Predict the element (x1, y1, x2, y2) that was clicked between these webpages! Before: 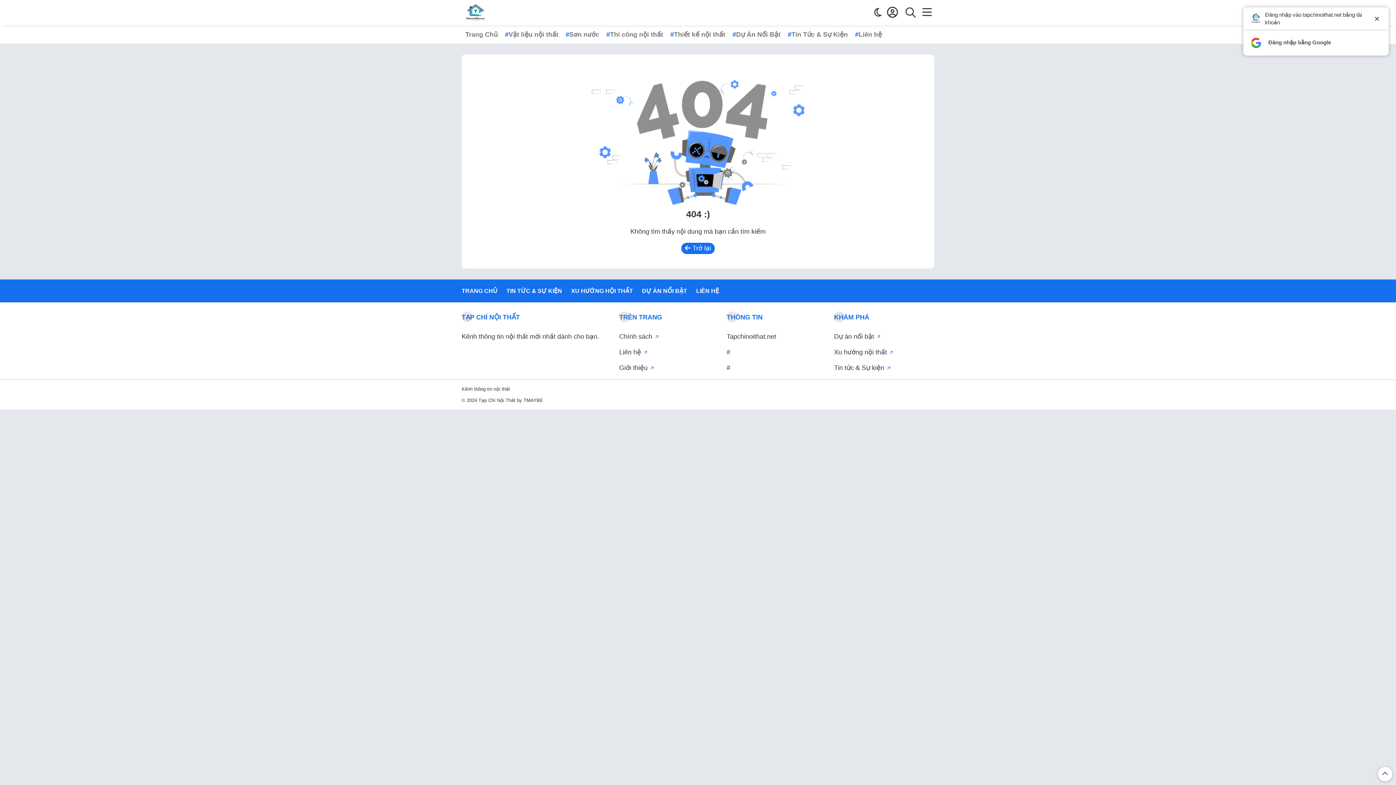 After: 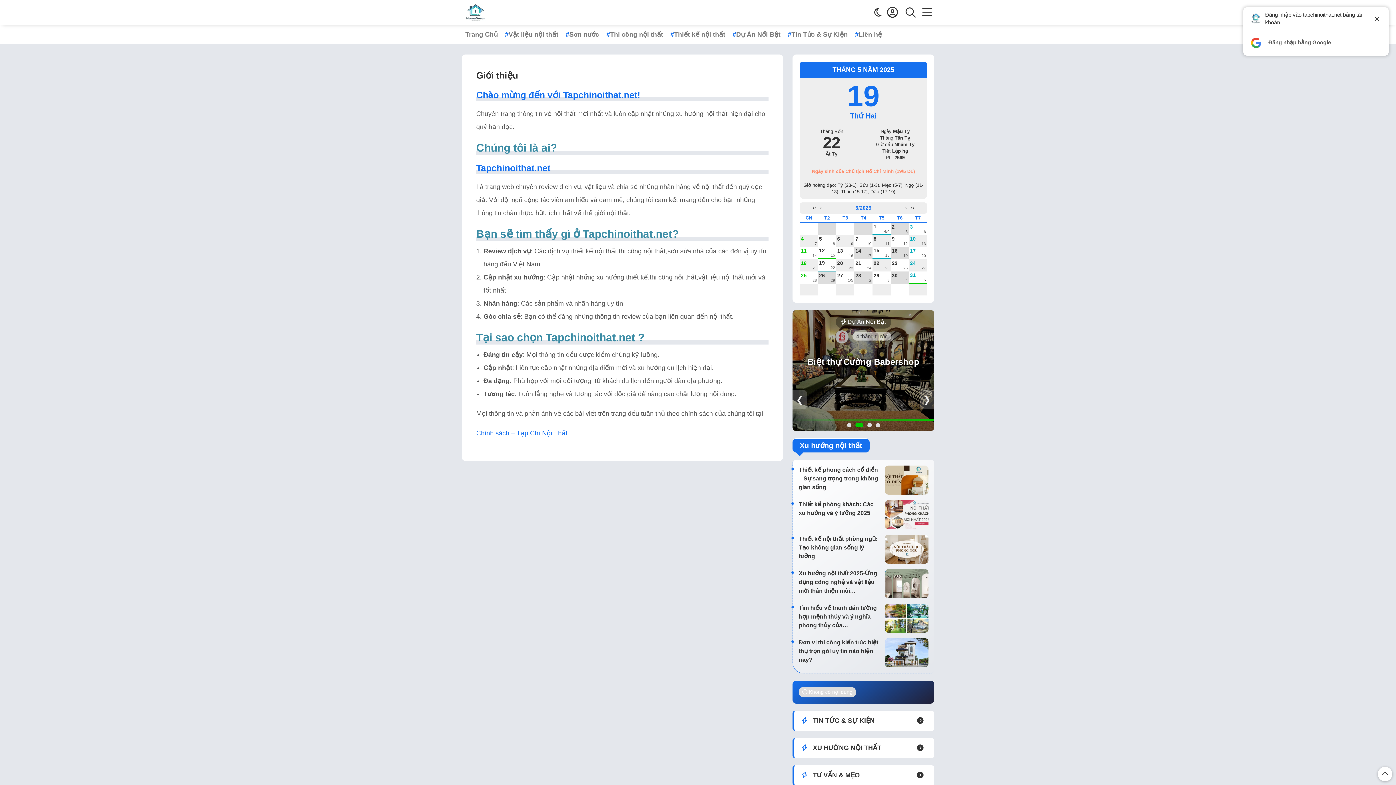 Action: bbox: (619, 360, 719, 376) label: Giới thiệu 